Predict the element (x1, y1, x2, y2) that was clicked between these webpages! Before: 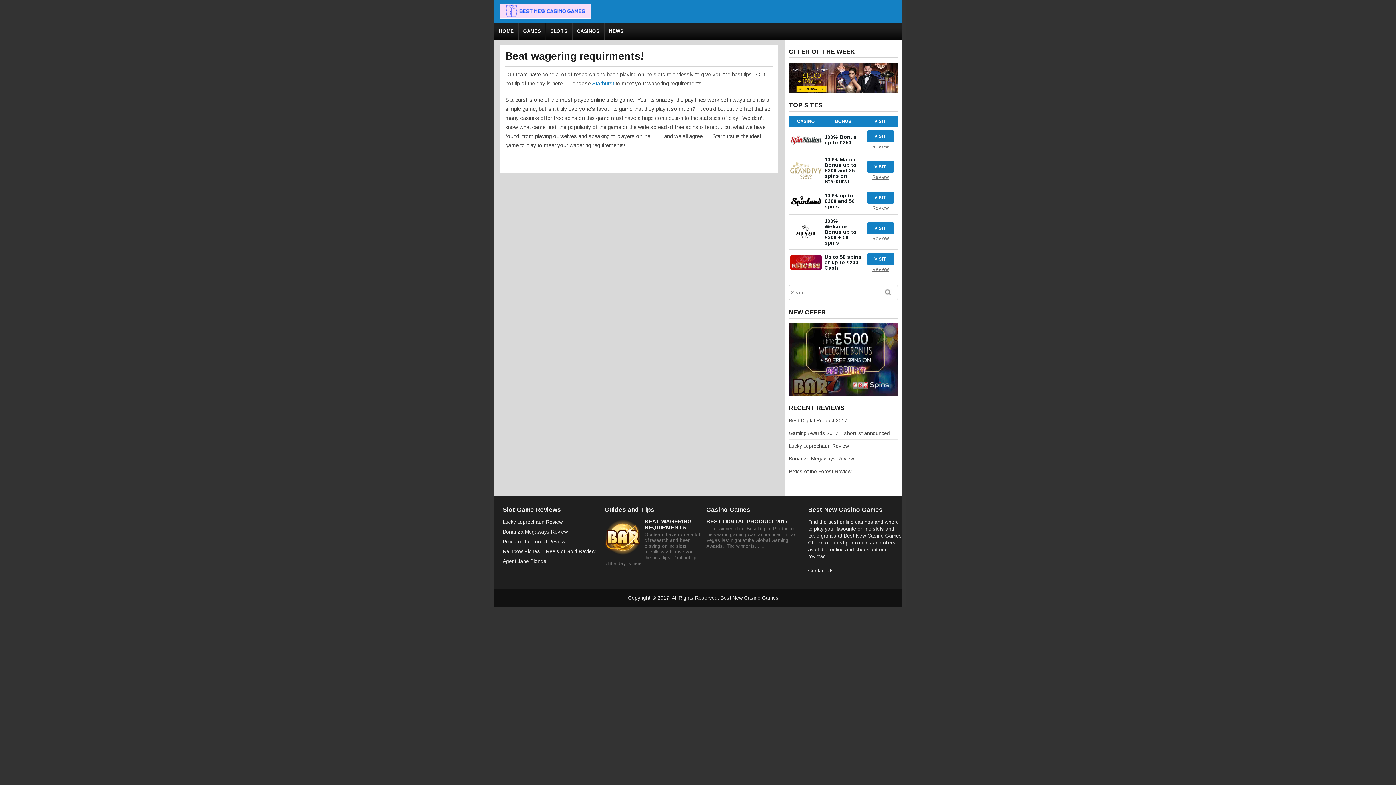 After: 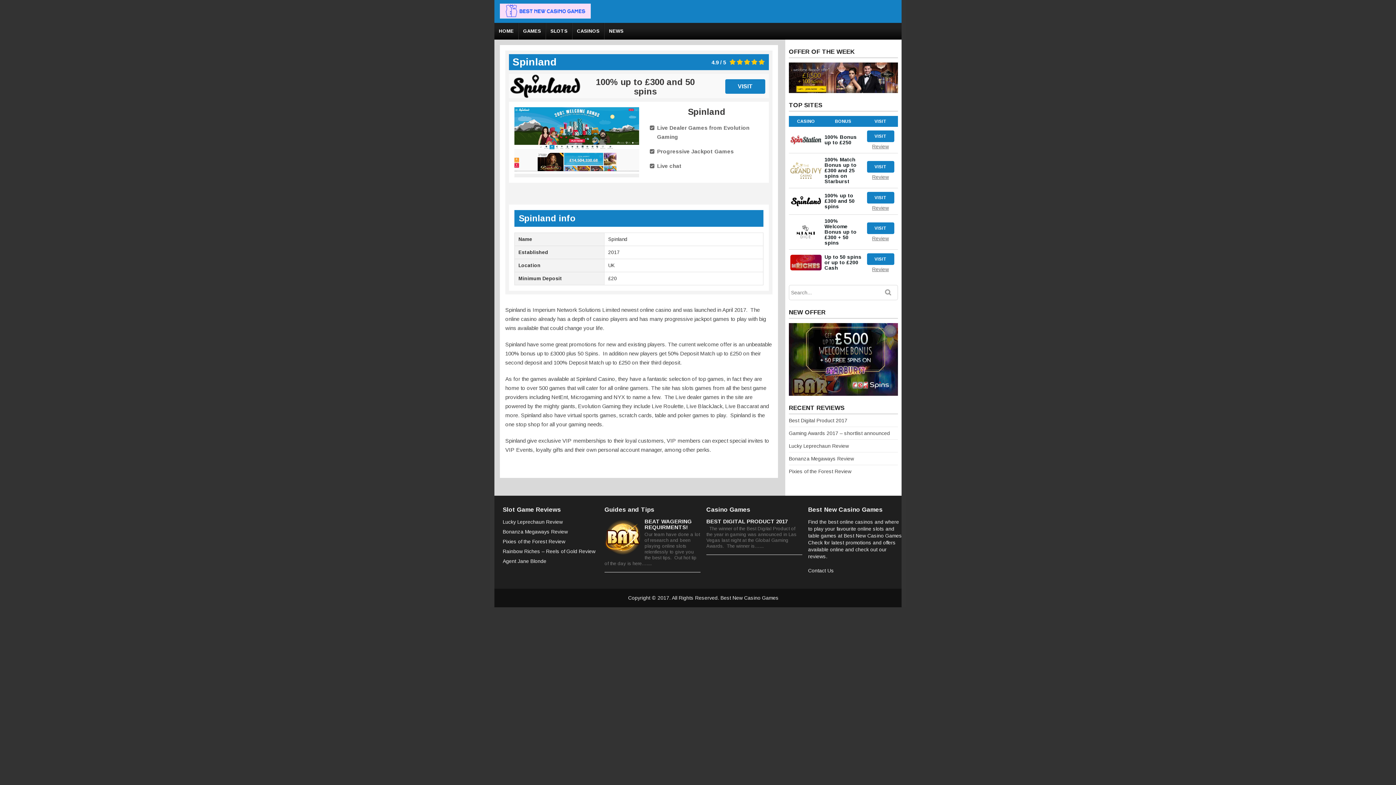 Action: bbox: (864, 203, 896, 210) label: Review